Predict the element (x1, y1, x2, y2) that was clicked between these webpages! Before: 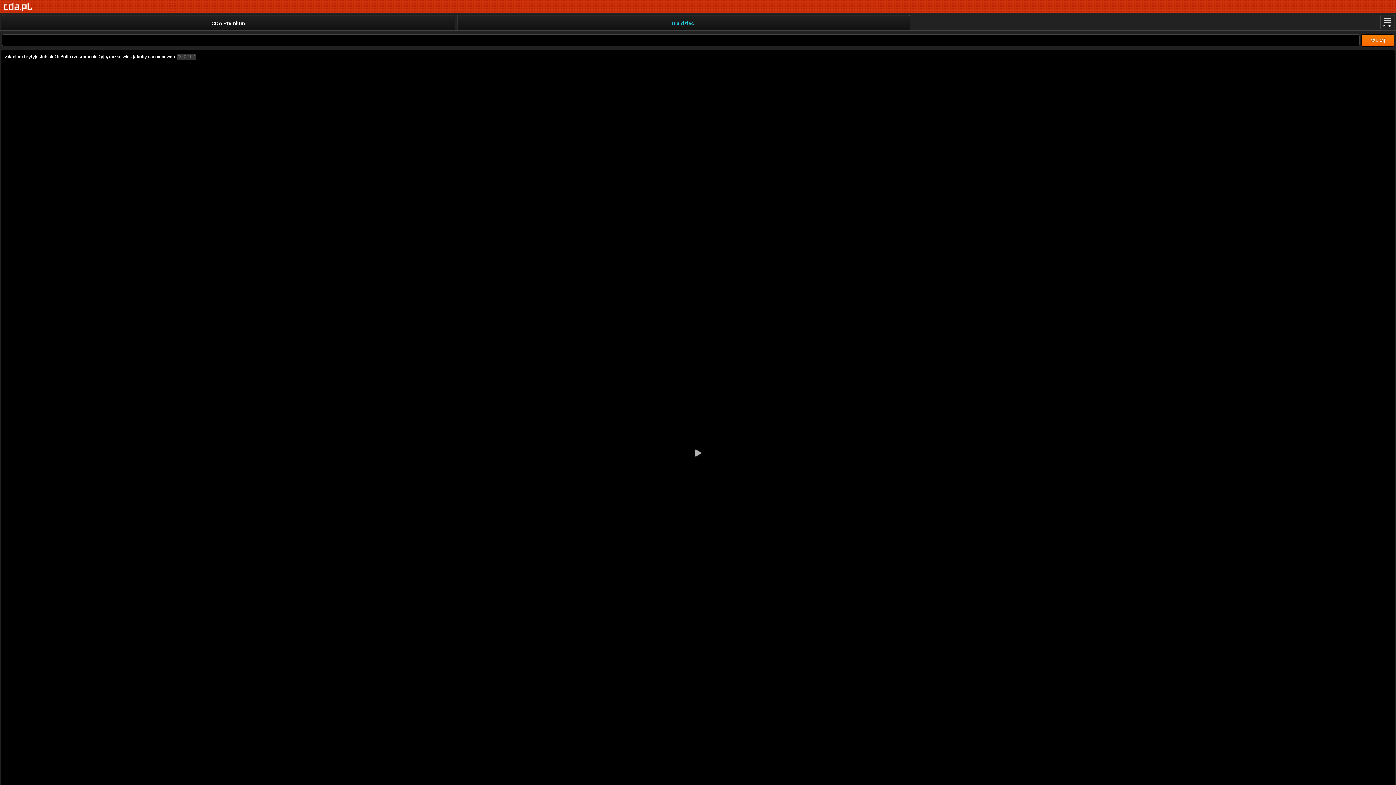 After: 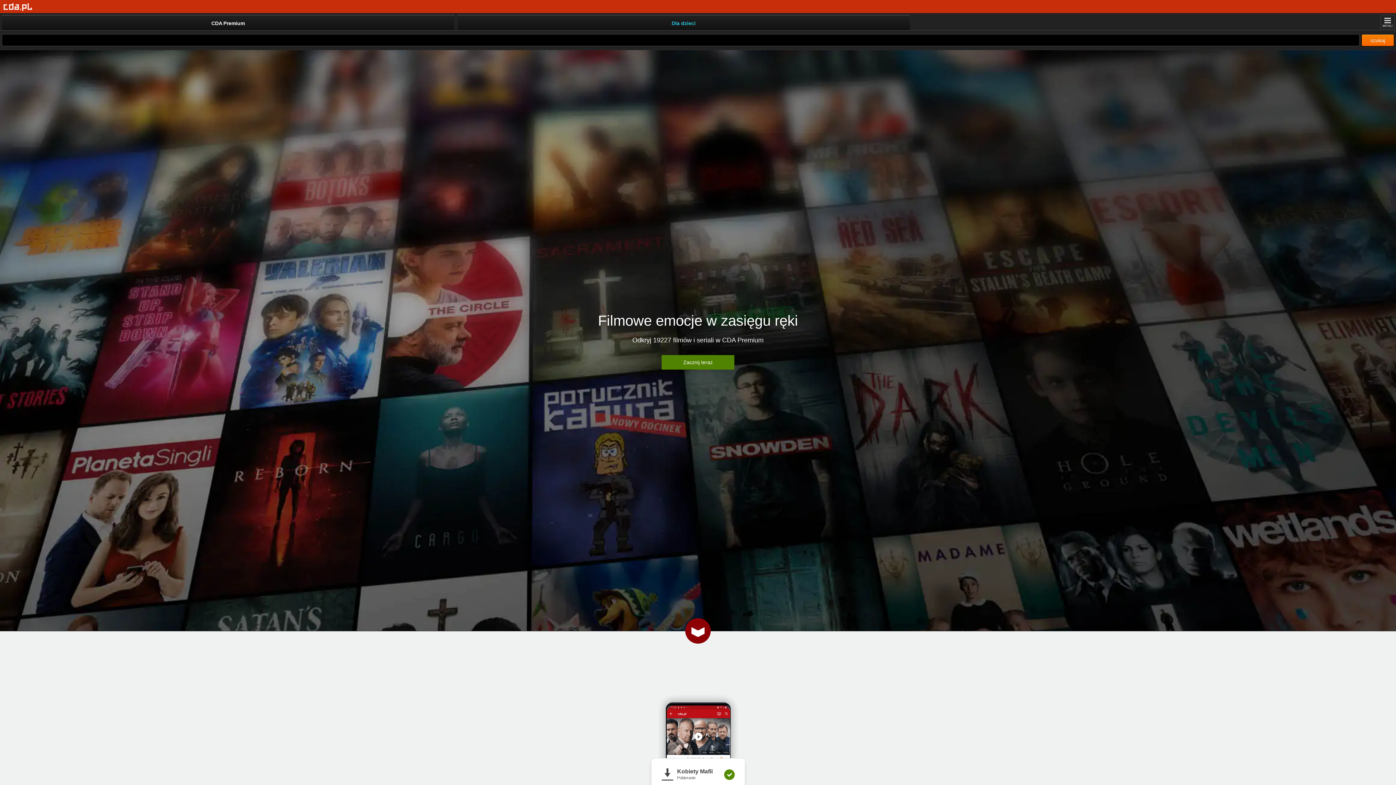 Action: bbox: (3, 2, 32, 11) label: Strona główna